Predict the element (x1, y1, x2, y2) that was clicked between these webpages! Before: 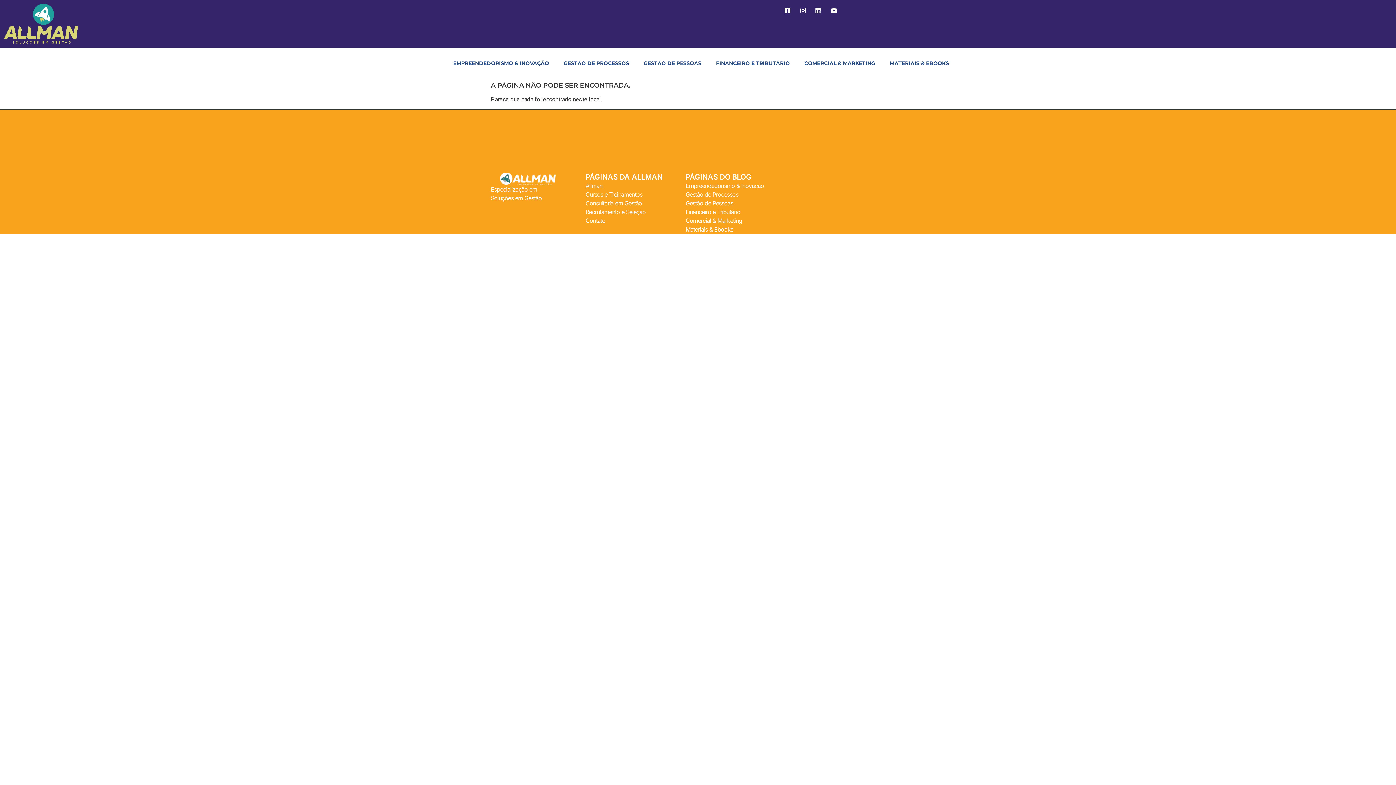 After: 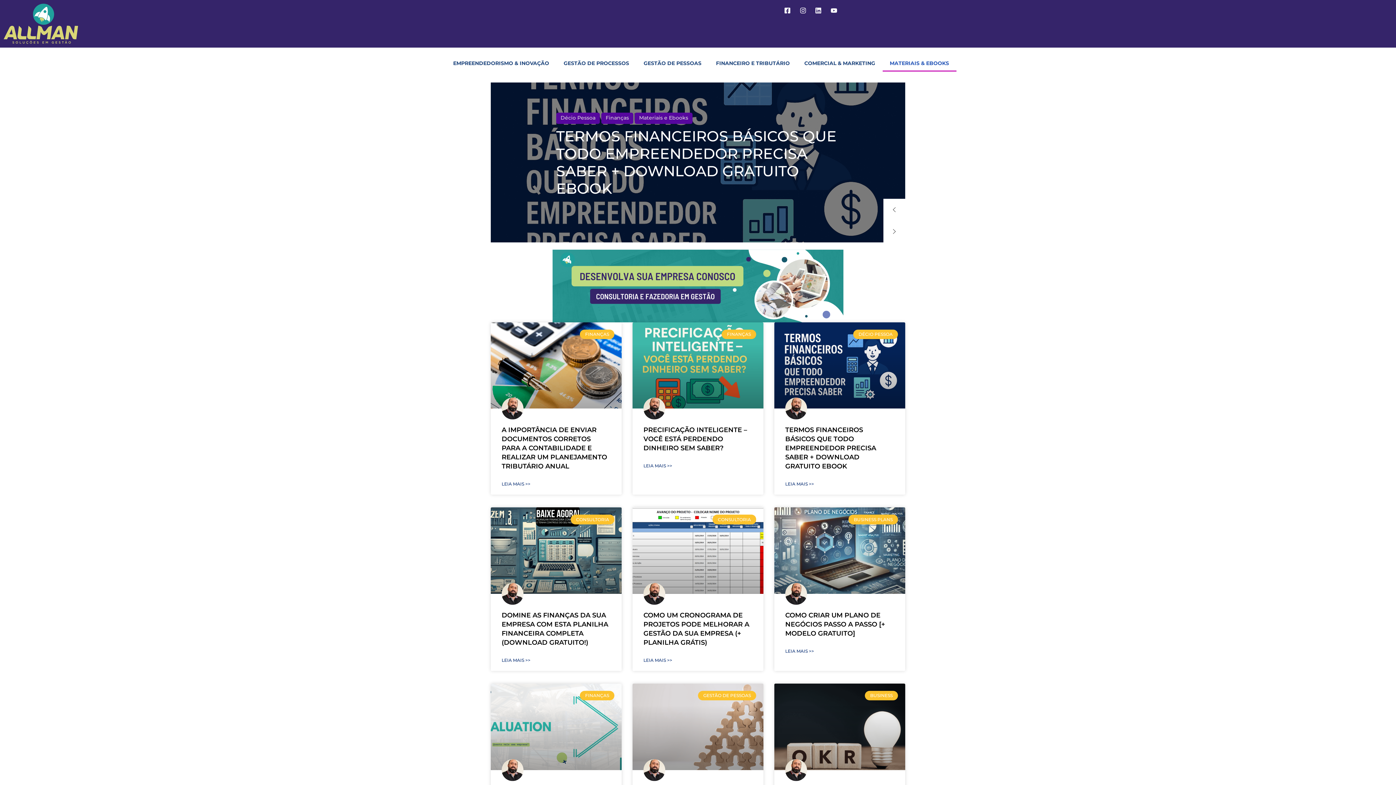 Action: bbox: (685, 225, 828, 233) label: Materiais & Ebooks